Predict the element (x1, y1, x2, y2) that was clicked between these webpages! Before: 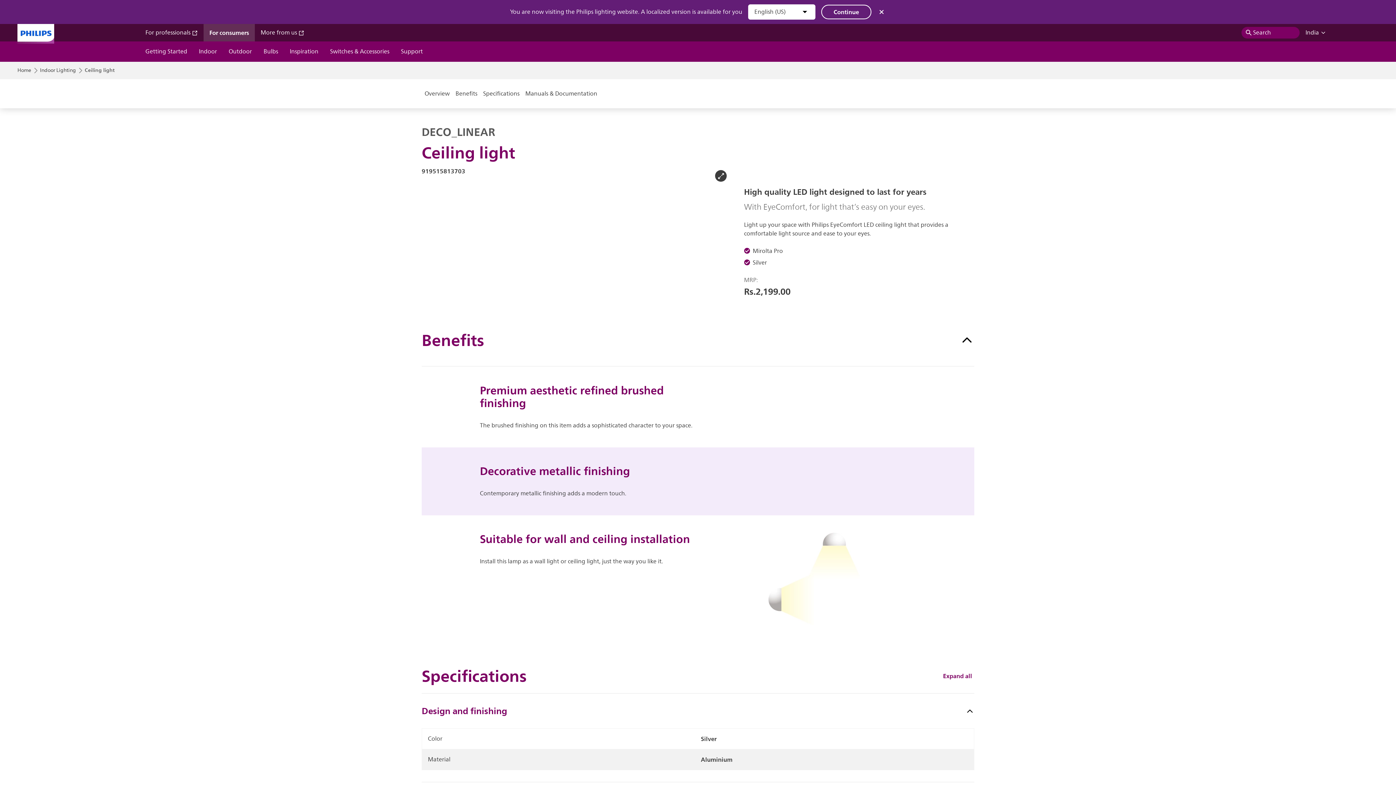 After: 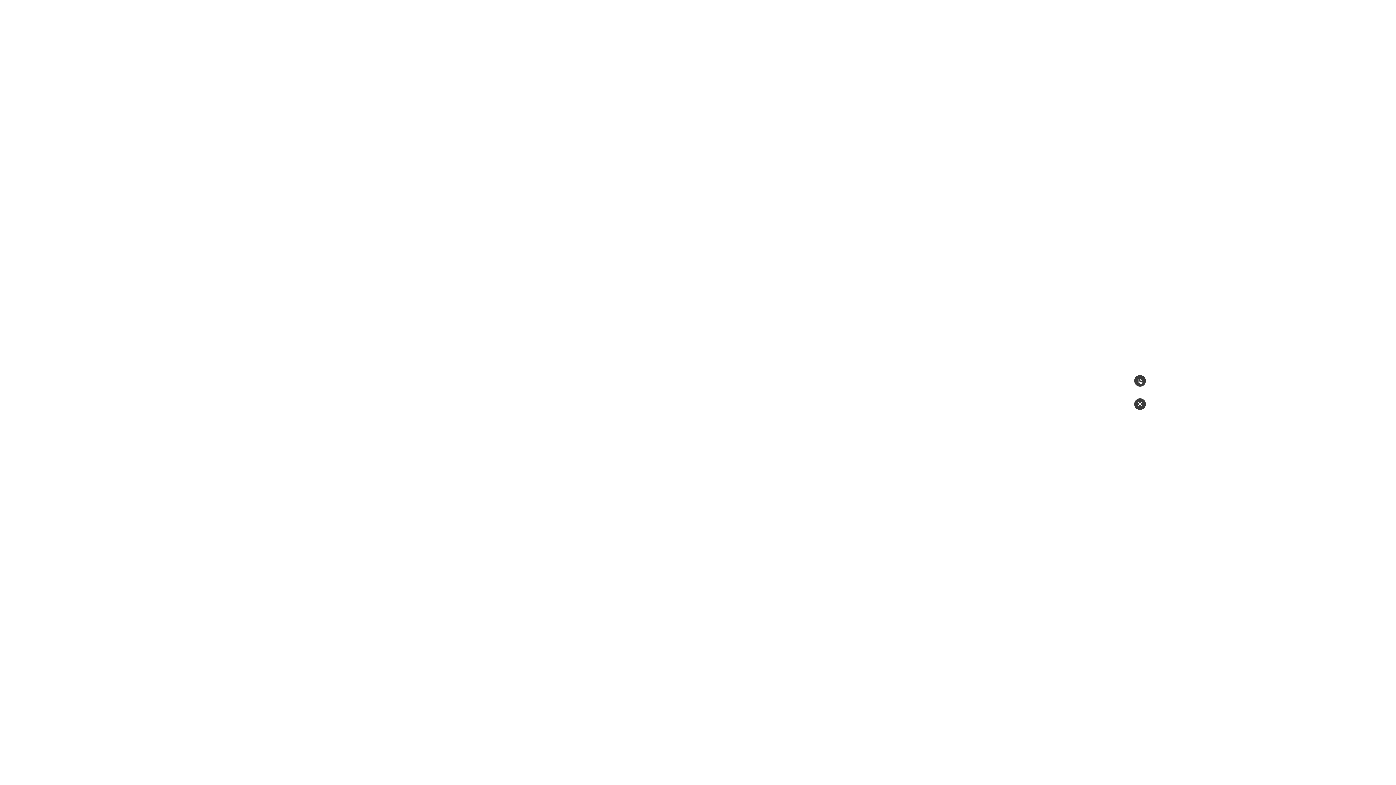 Action: bbox: (421, 187, 732, 187)